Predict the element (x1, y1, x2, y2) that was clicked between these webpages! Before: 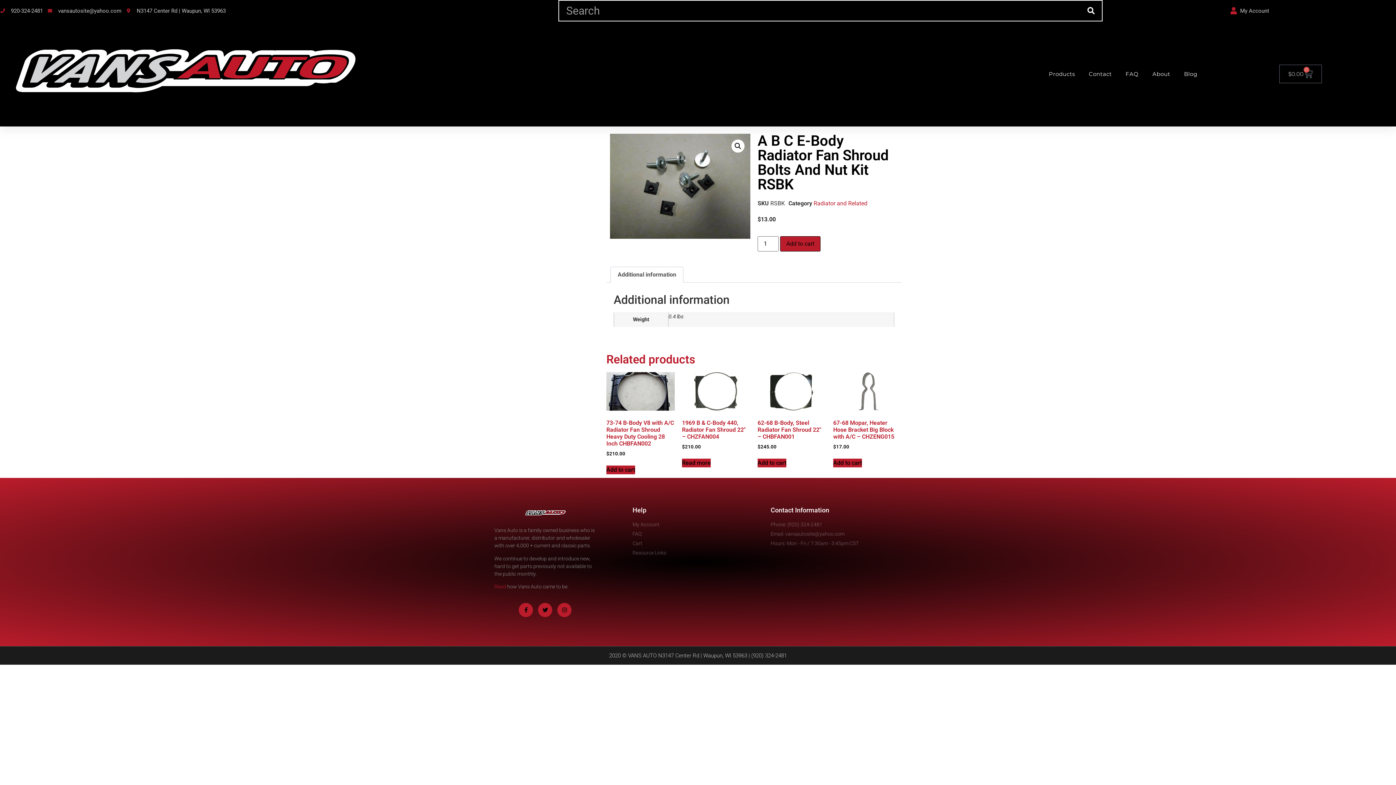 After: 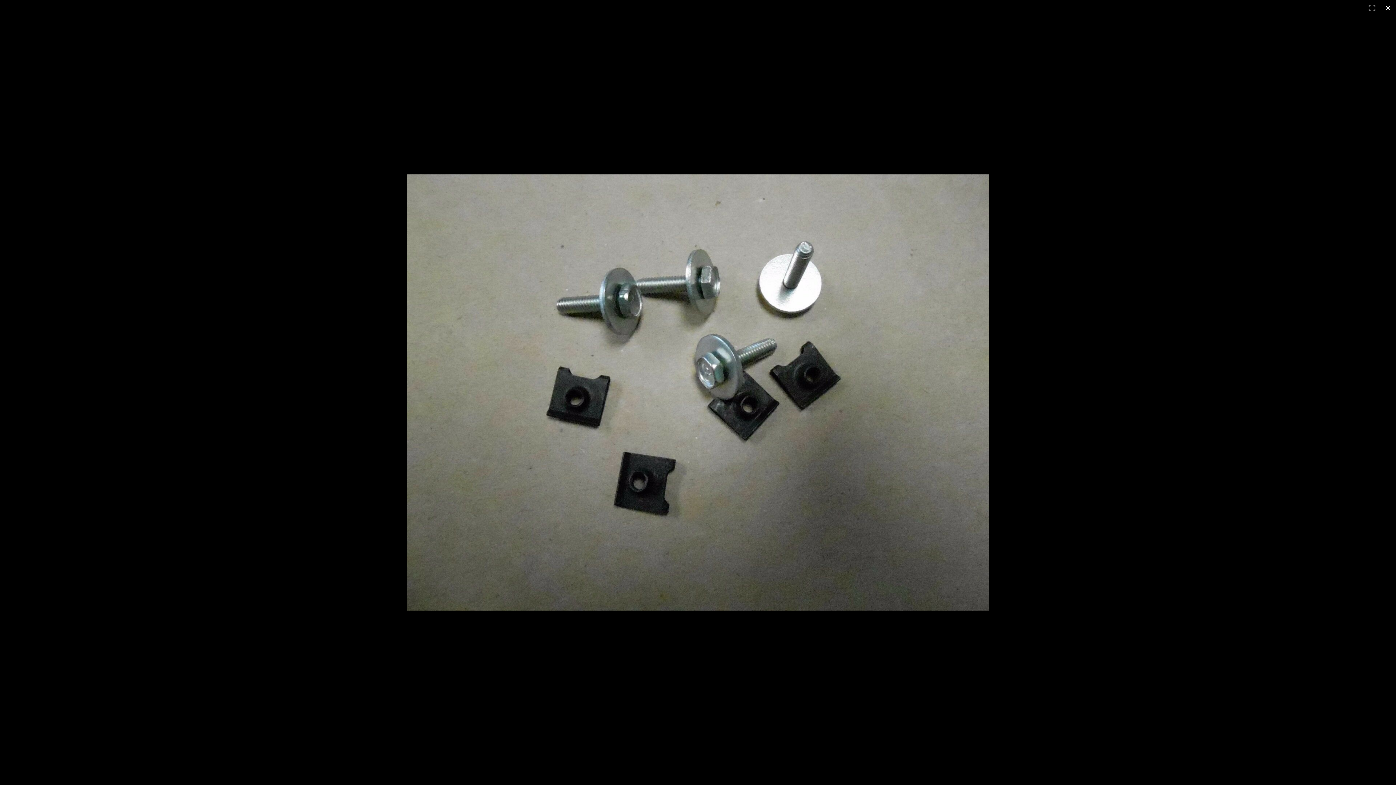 Action: label: View full-screen image gallery bbox: (731, 139, 744, 152)